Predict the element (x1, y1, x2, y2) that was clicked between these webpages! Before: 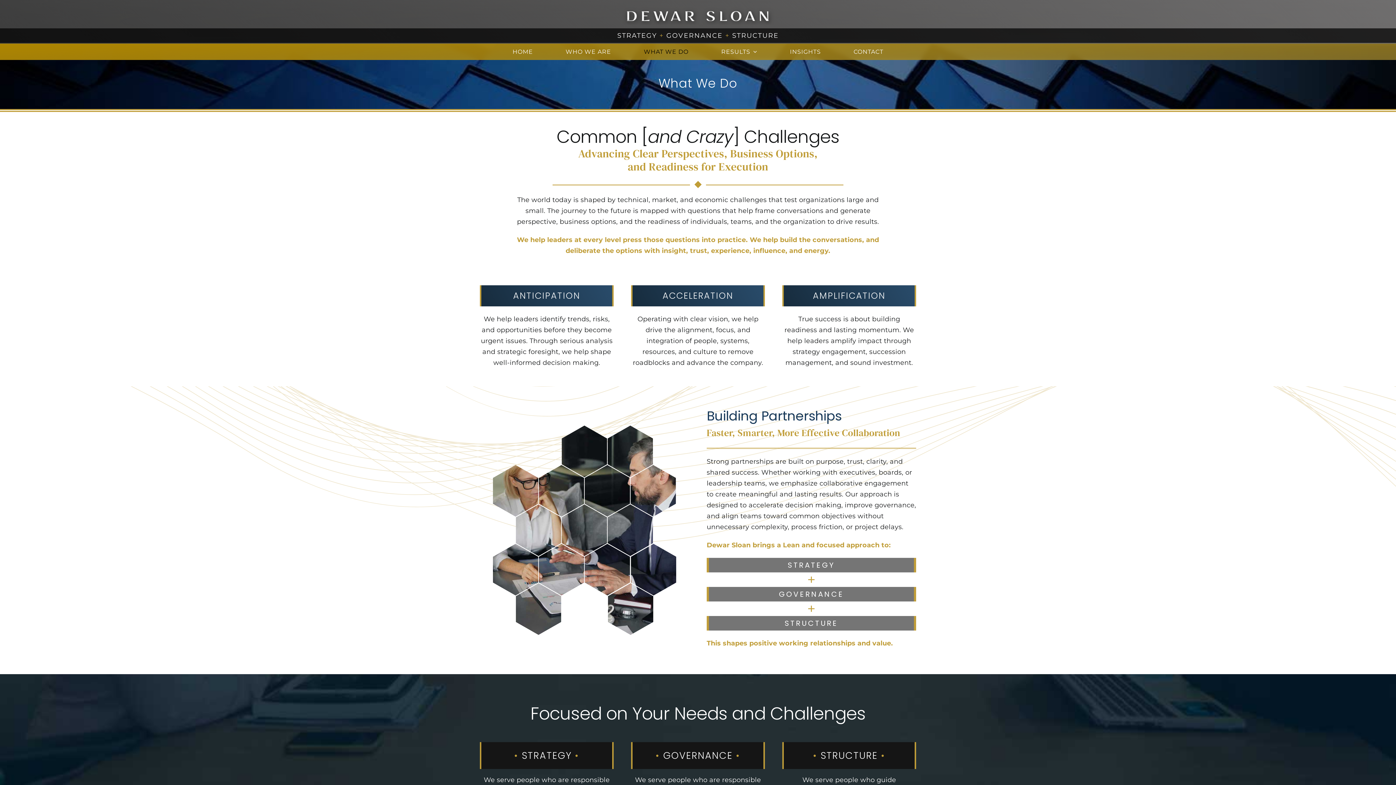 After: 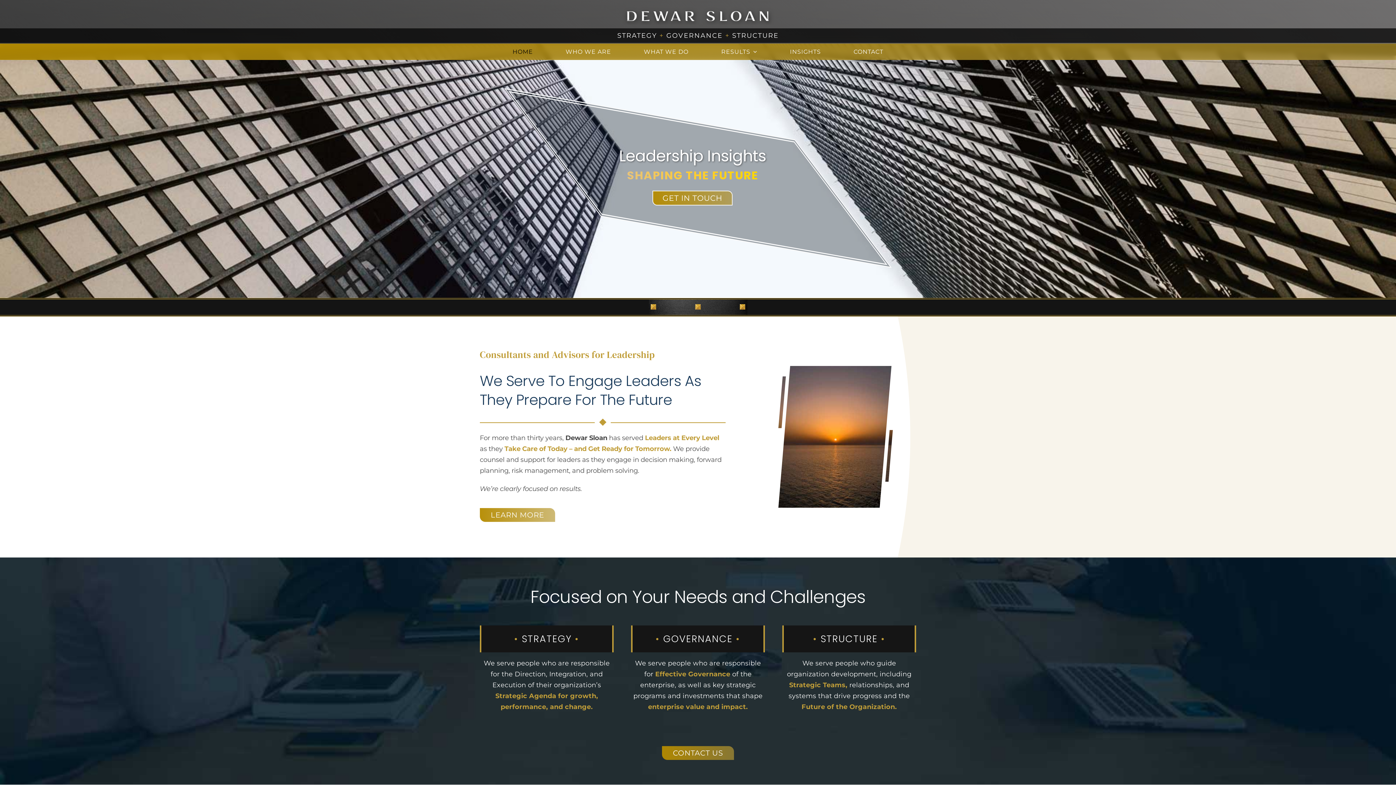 Action: bbox: (623, 6, 772, 14) label: dewar-sloan-logo-white